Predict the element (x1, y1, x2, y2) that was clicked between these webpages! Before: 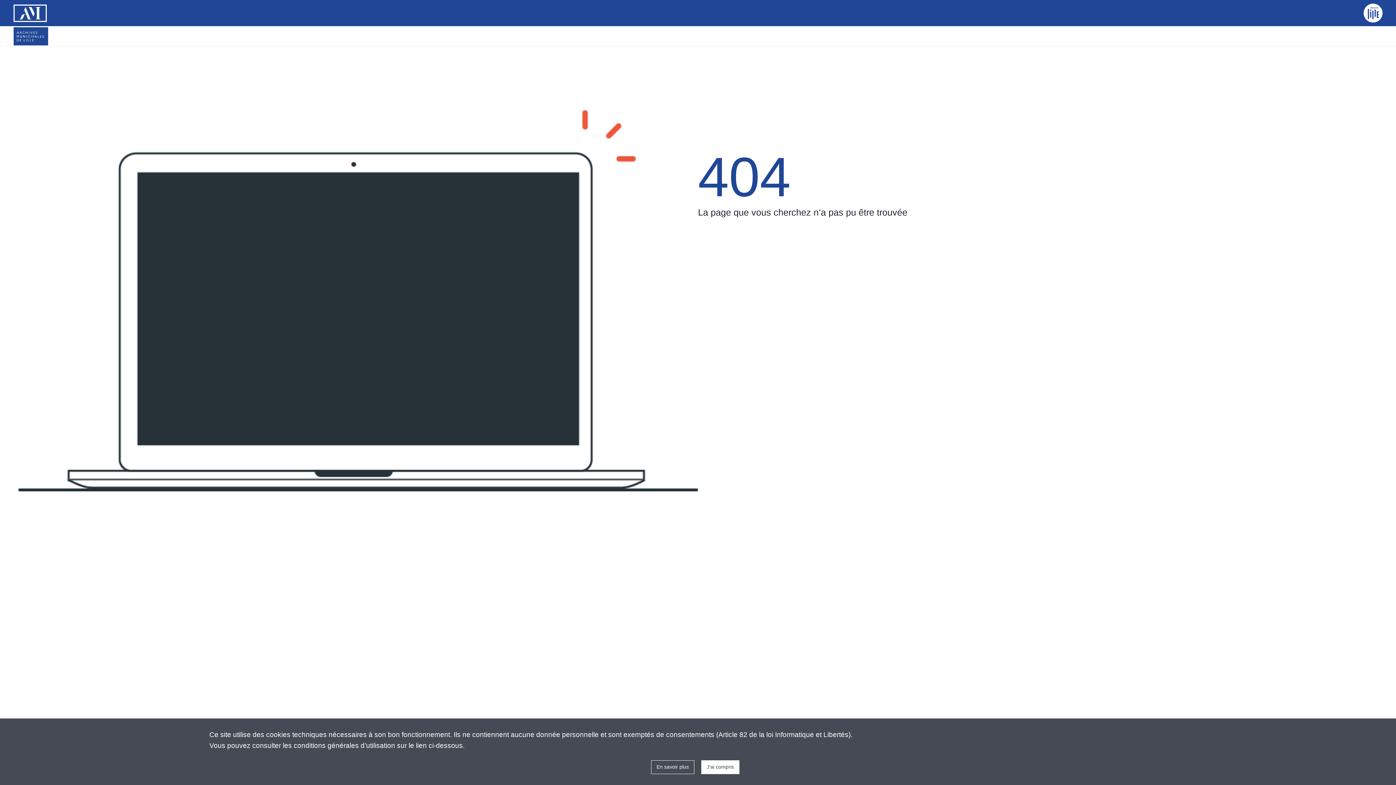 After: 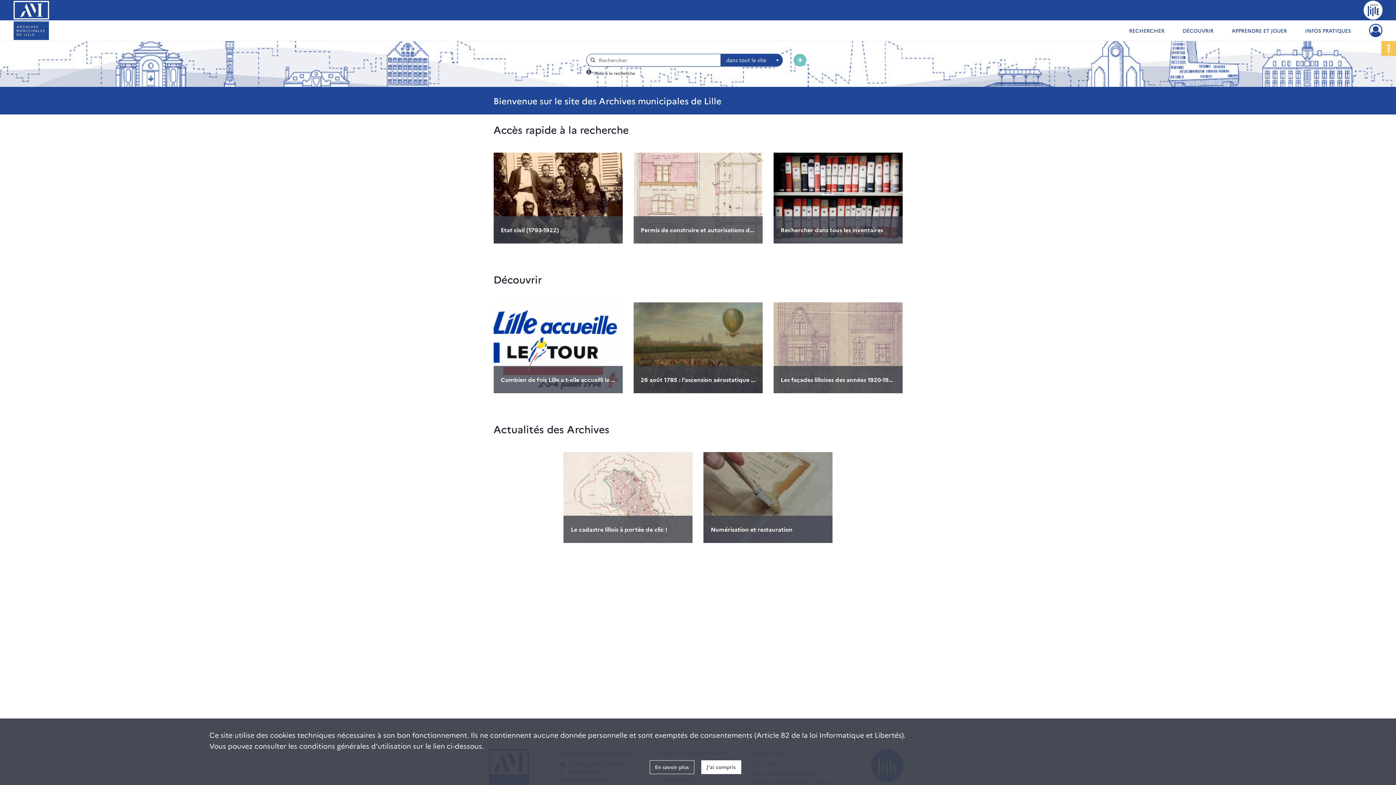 Action: bbox: (13, 4, 46, 22)